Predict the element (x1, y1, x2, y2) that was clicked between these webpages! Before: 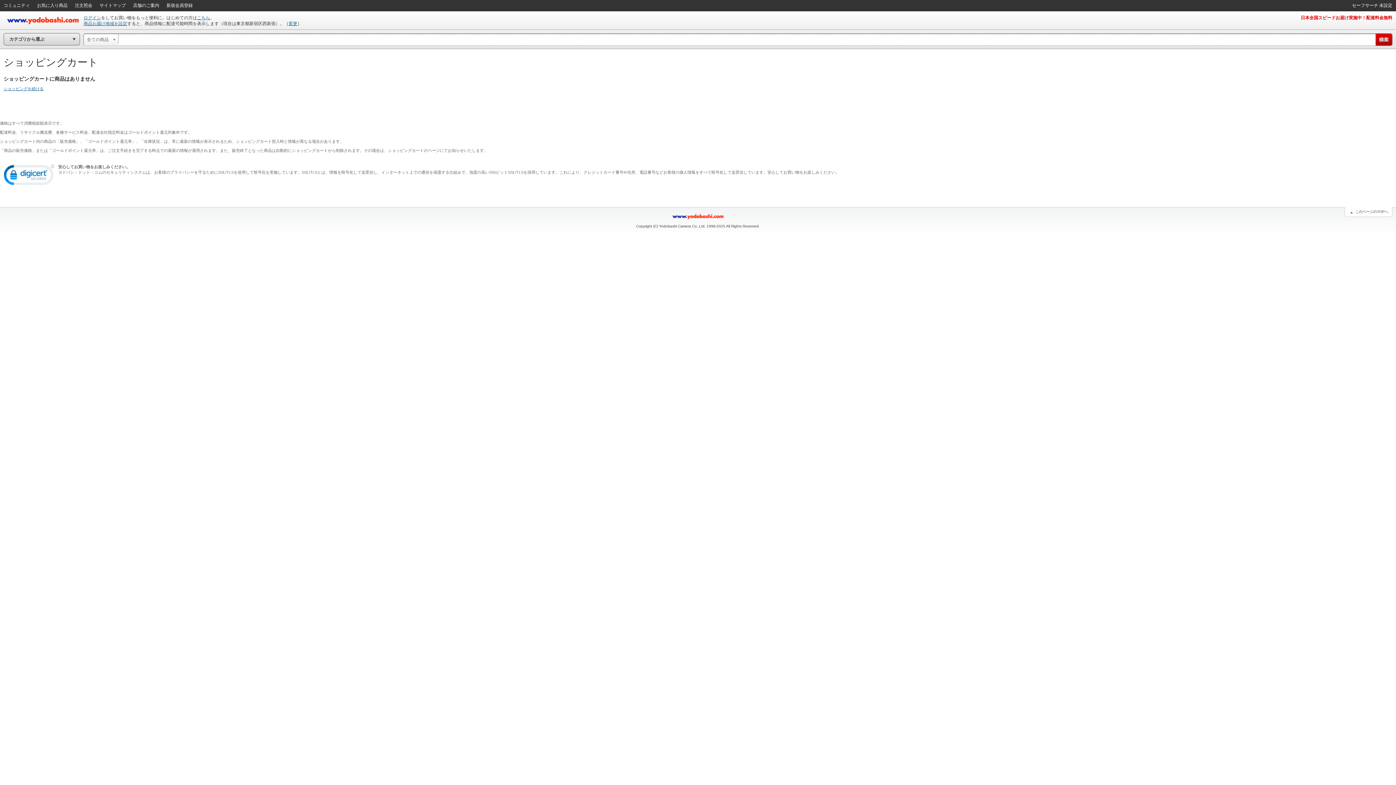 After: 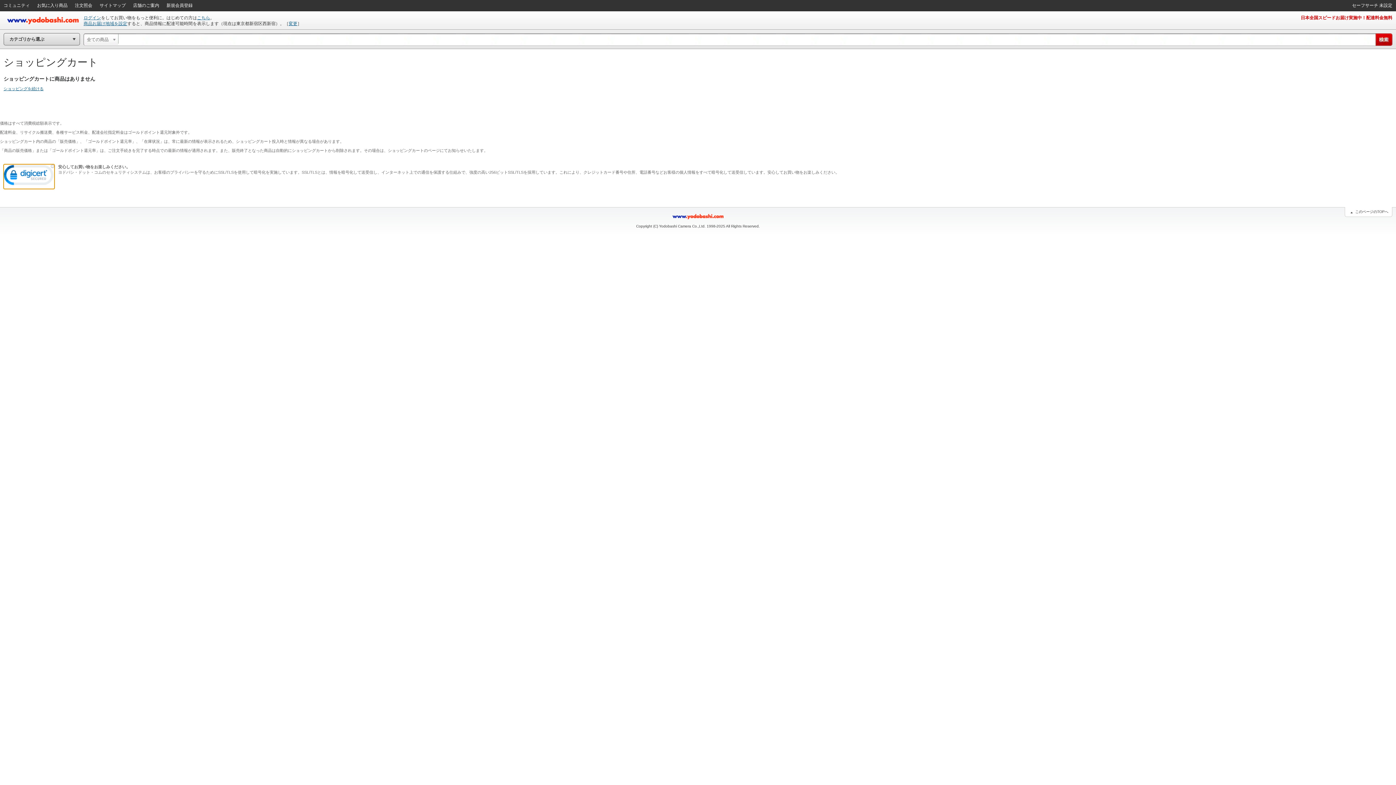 Action: bbox: (3, 164, 54, 189)